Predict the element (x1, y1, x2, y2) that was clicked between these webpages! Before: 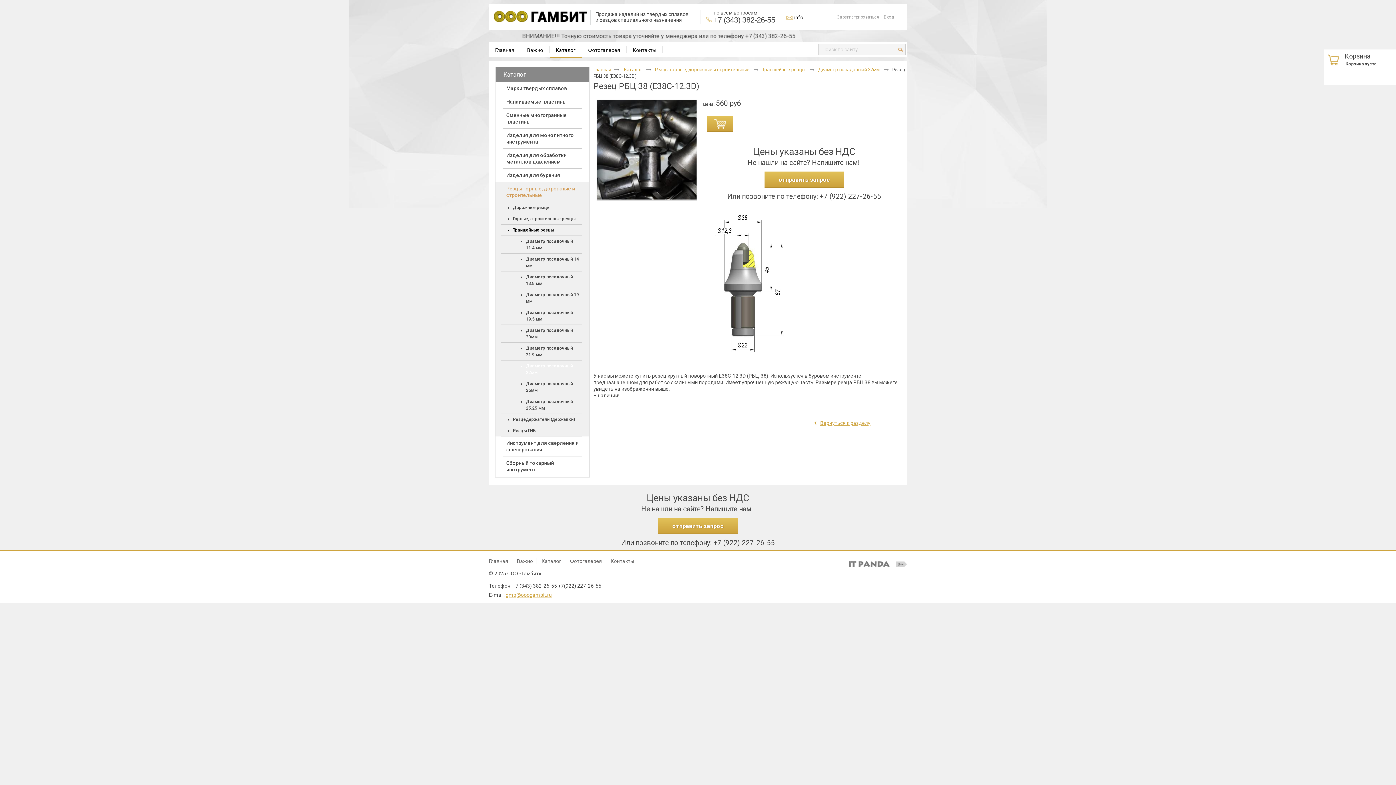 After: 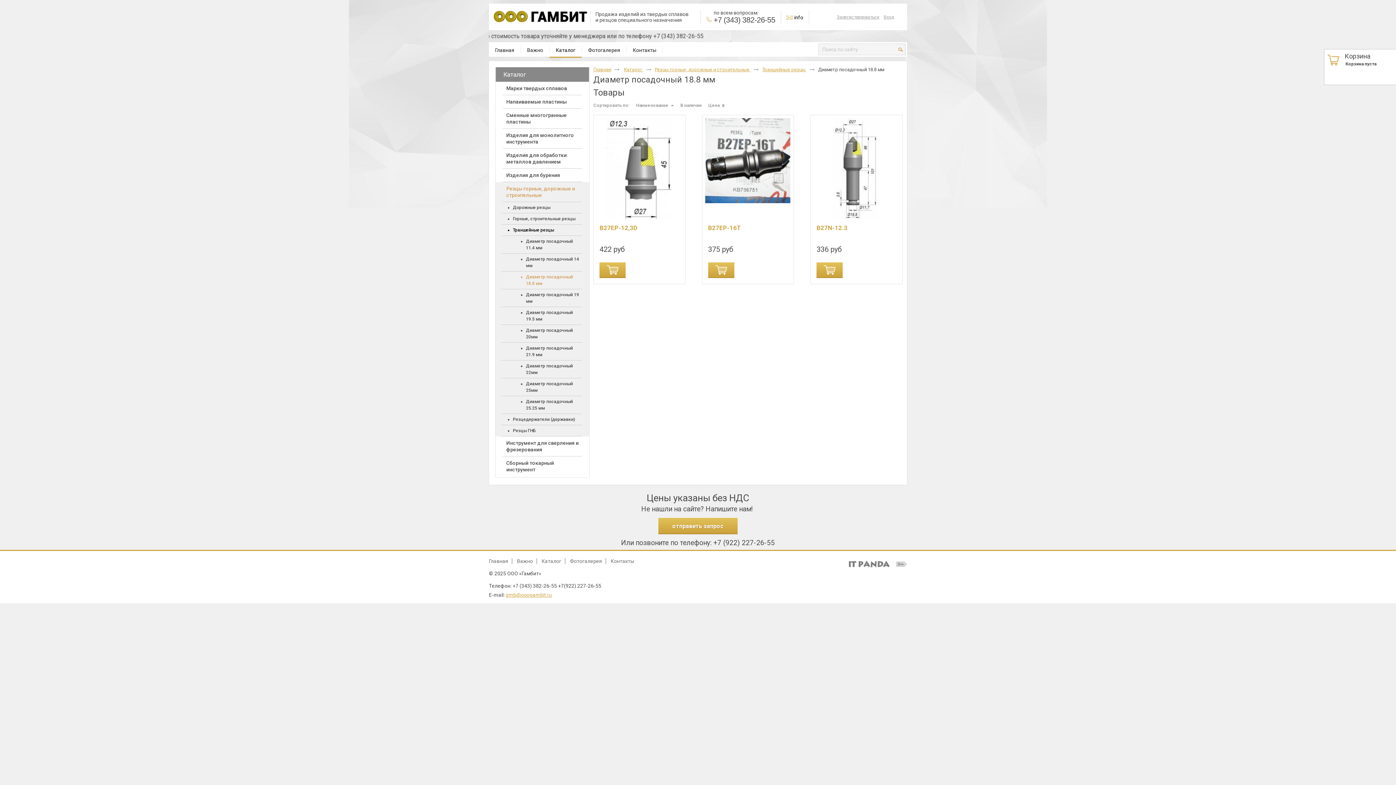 Action: label: Диаметр посадочный 18.8 мм bbox: (501, 271, 582, 289)